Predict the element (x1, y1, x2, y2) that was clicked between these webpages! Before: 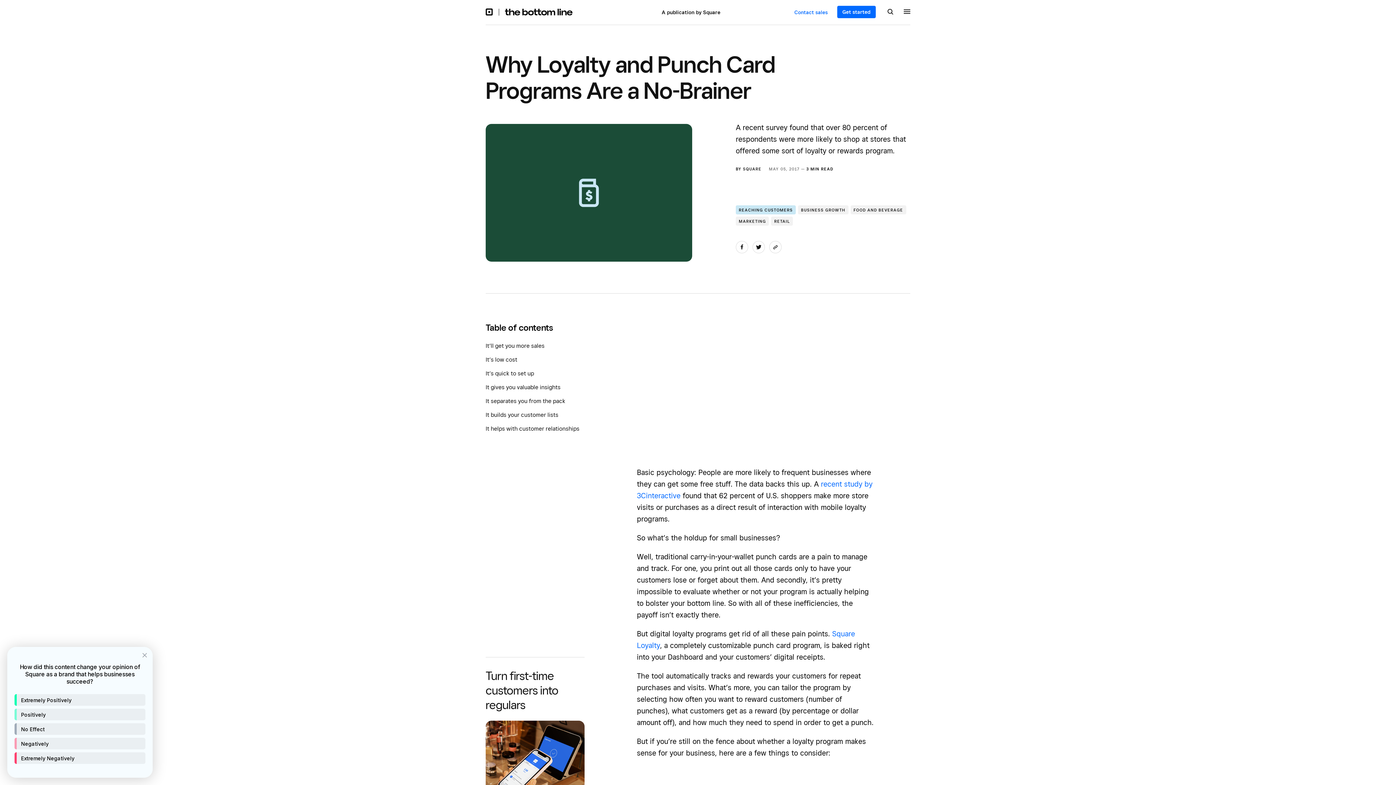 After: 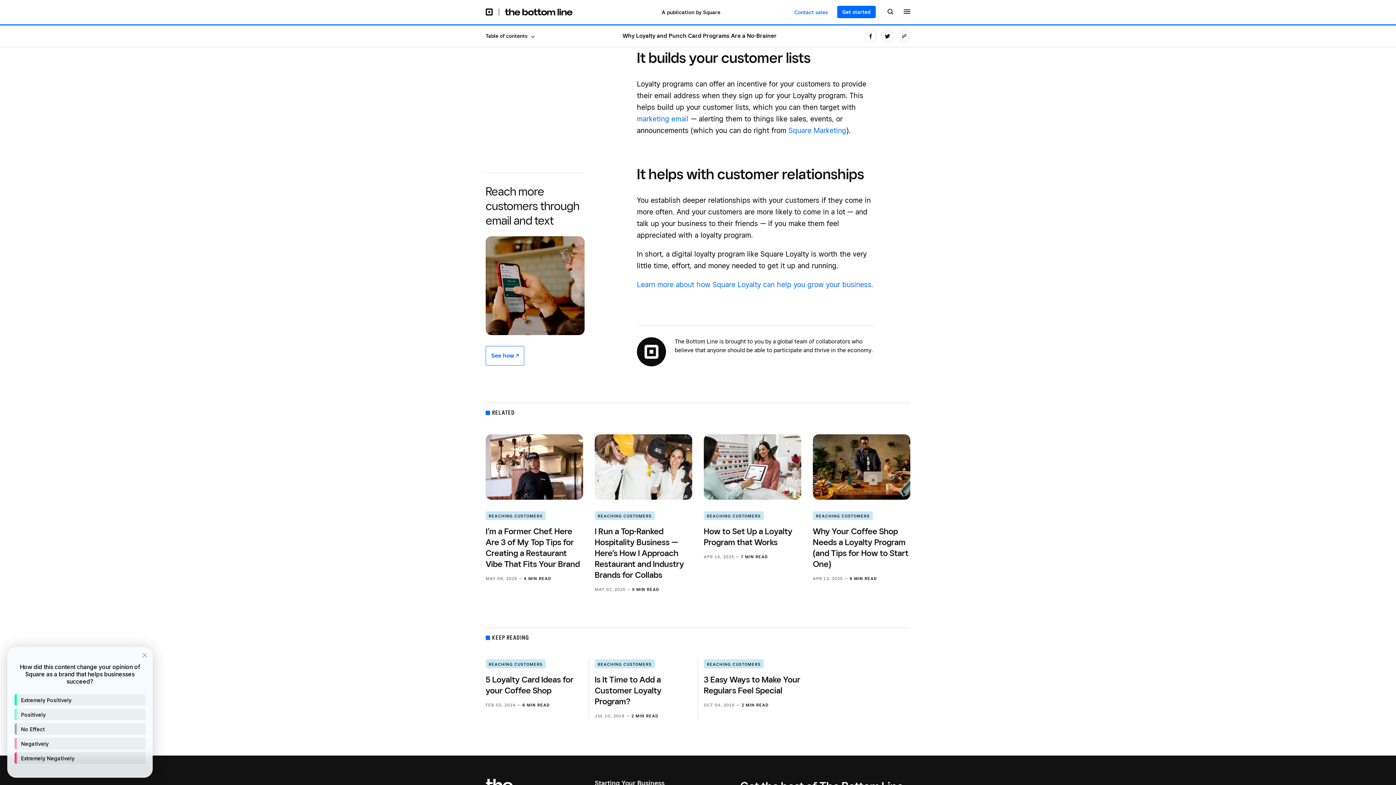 Action: label: It builds your customer lists bbox: (485, 411, 579, 419)